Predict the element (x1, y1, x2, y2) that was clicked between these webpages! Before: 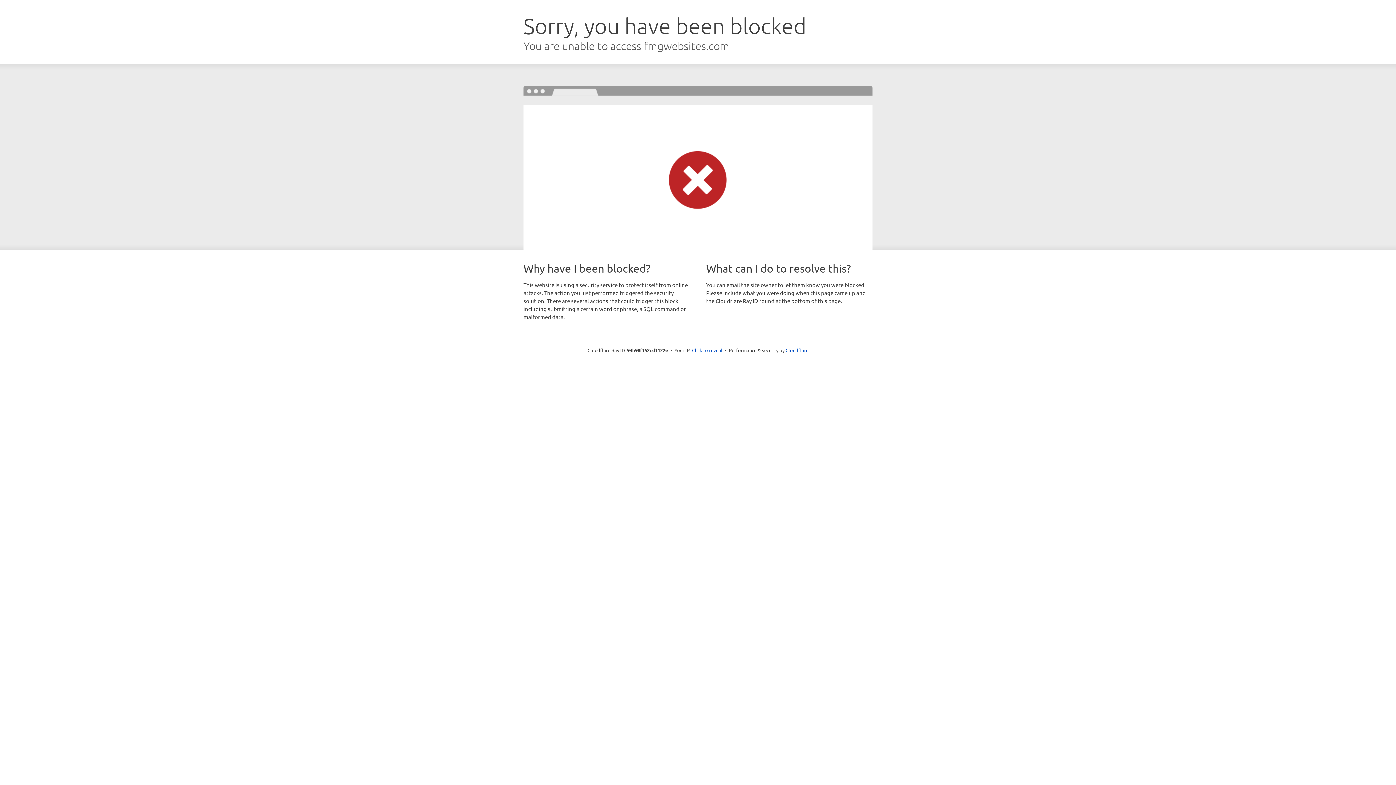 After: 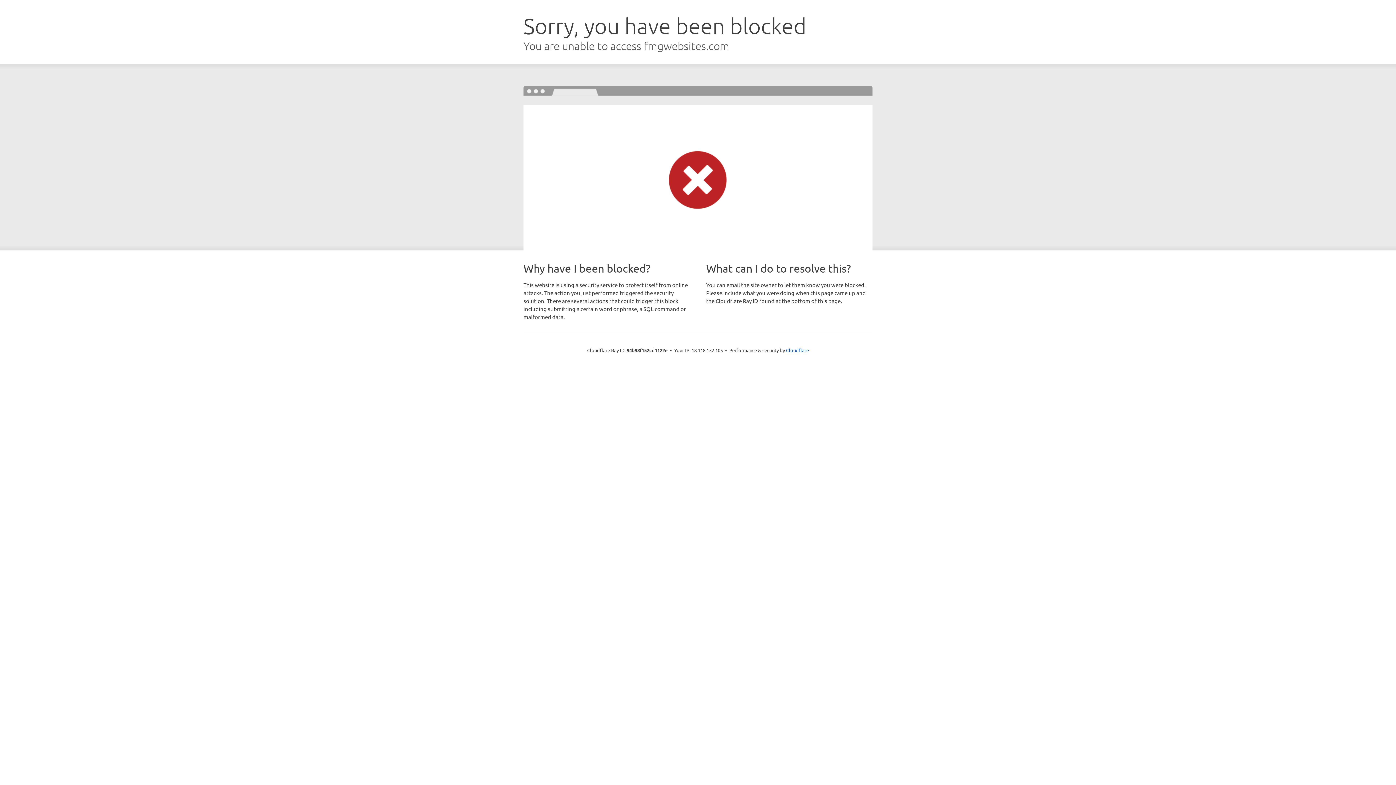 Action: bbox: (692, 346, 722, 353) label: Click to reveal